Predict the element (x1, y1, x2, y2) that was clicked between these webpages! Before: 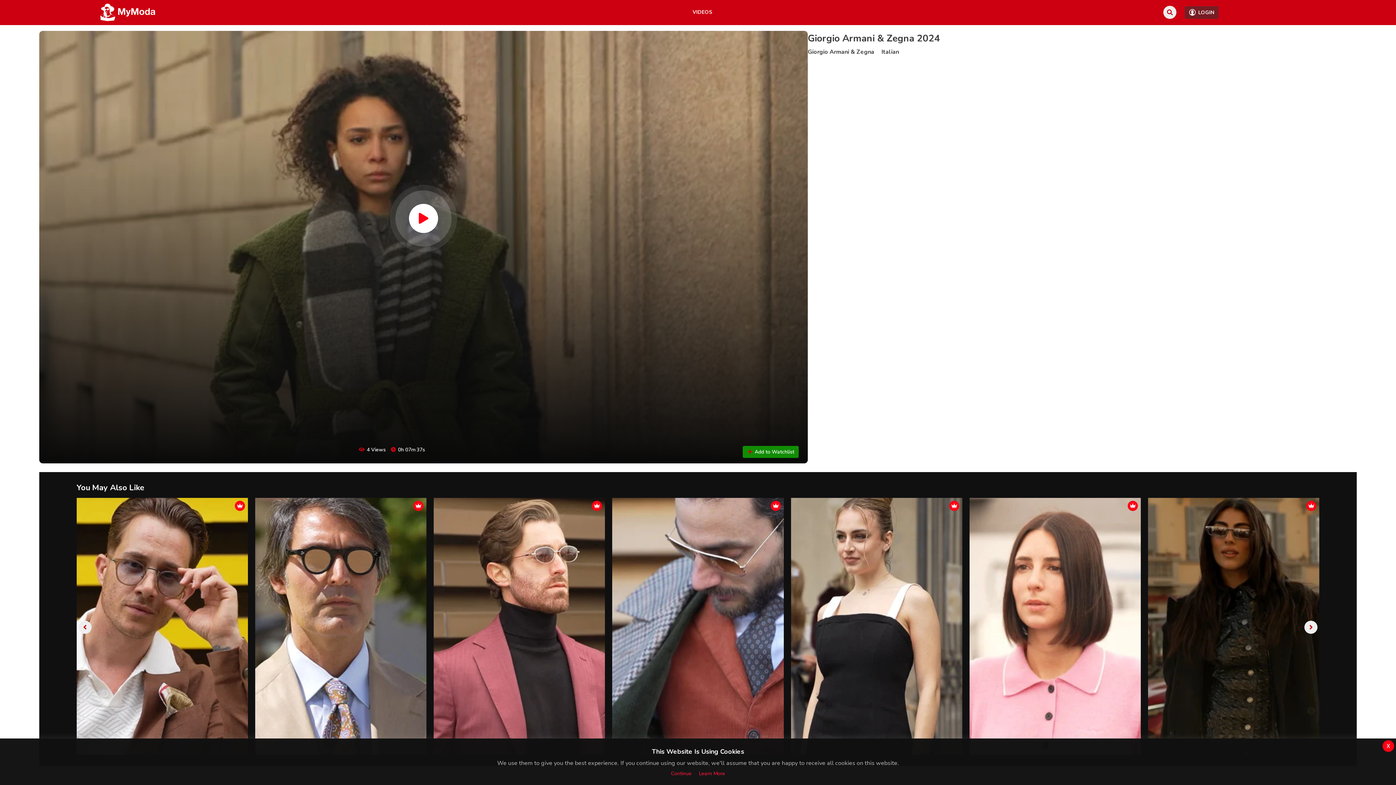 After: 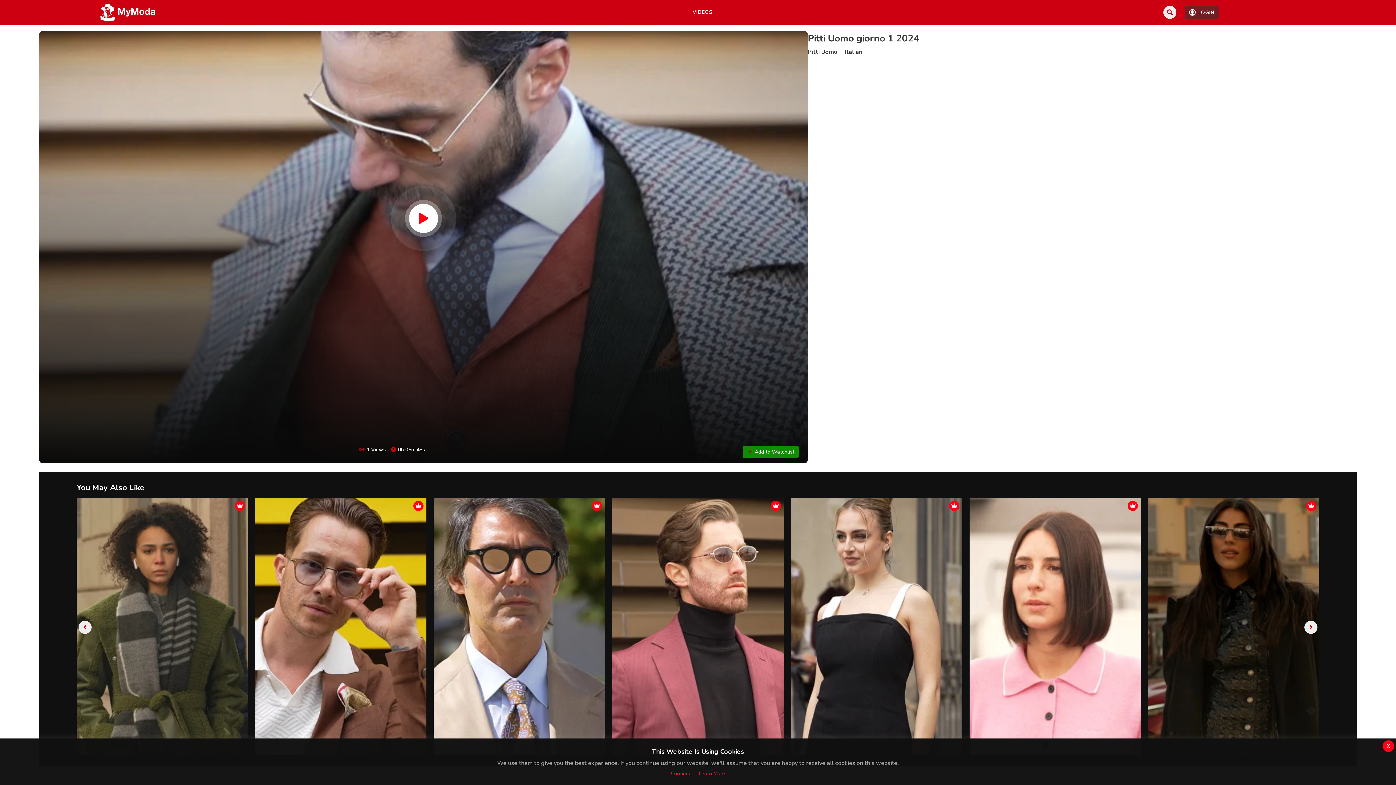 Action: bbox: (612, 498, 783, 755)